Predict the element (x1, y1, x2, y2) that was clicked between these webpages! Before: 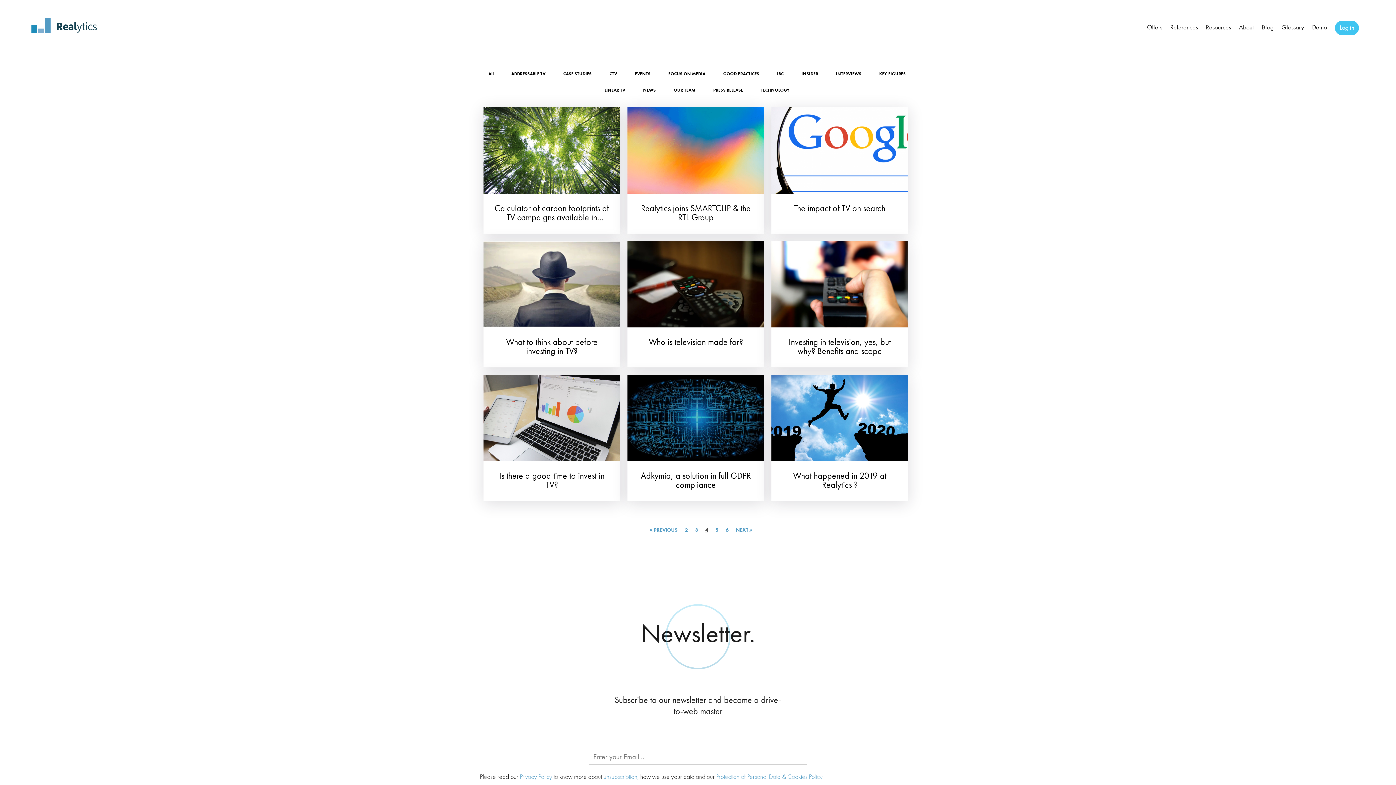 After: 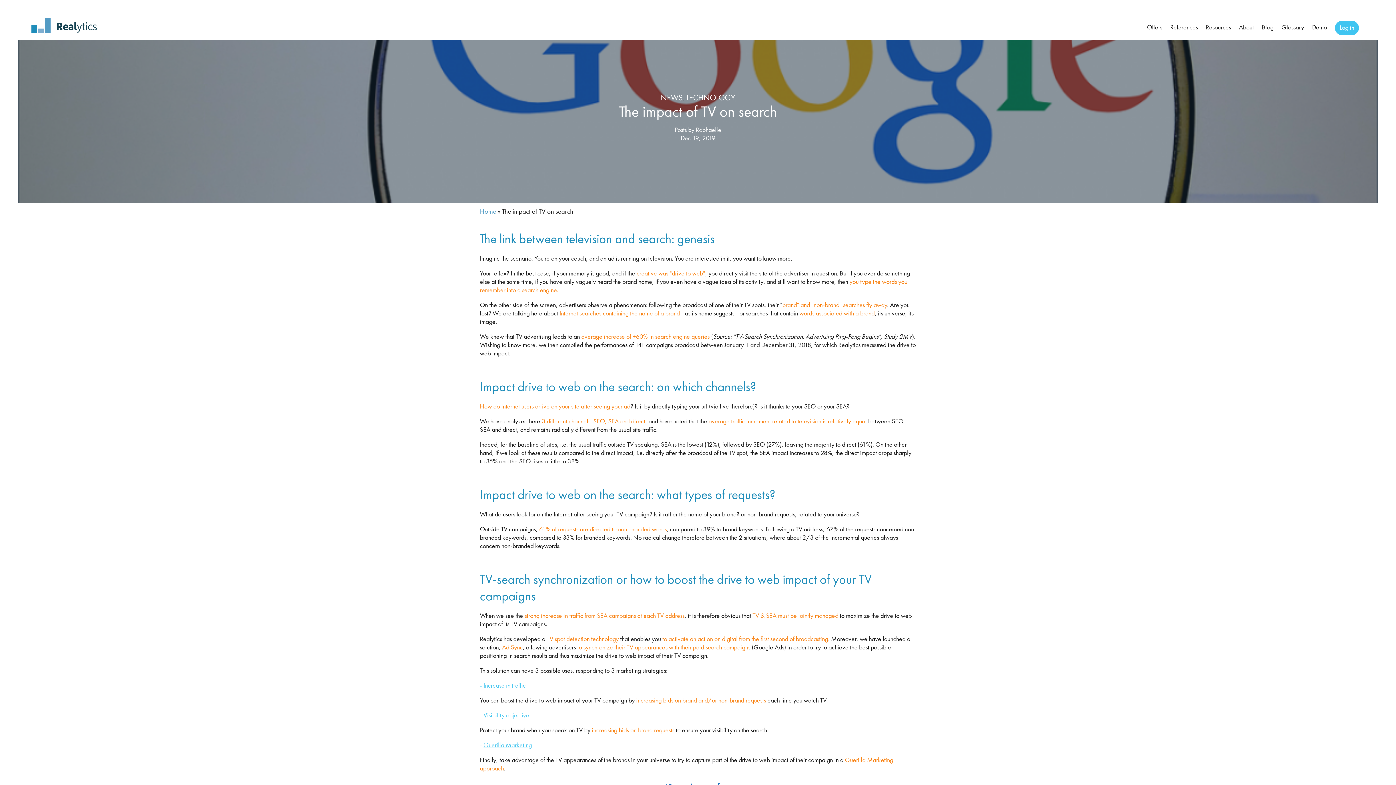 Action: bbox: (794, 204, 885, 213) label: The impact of TV on search